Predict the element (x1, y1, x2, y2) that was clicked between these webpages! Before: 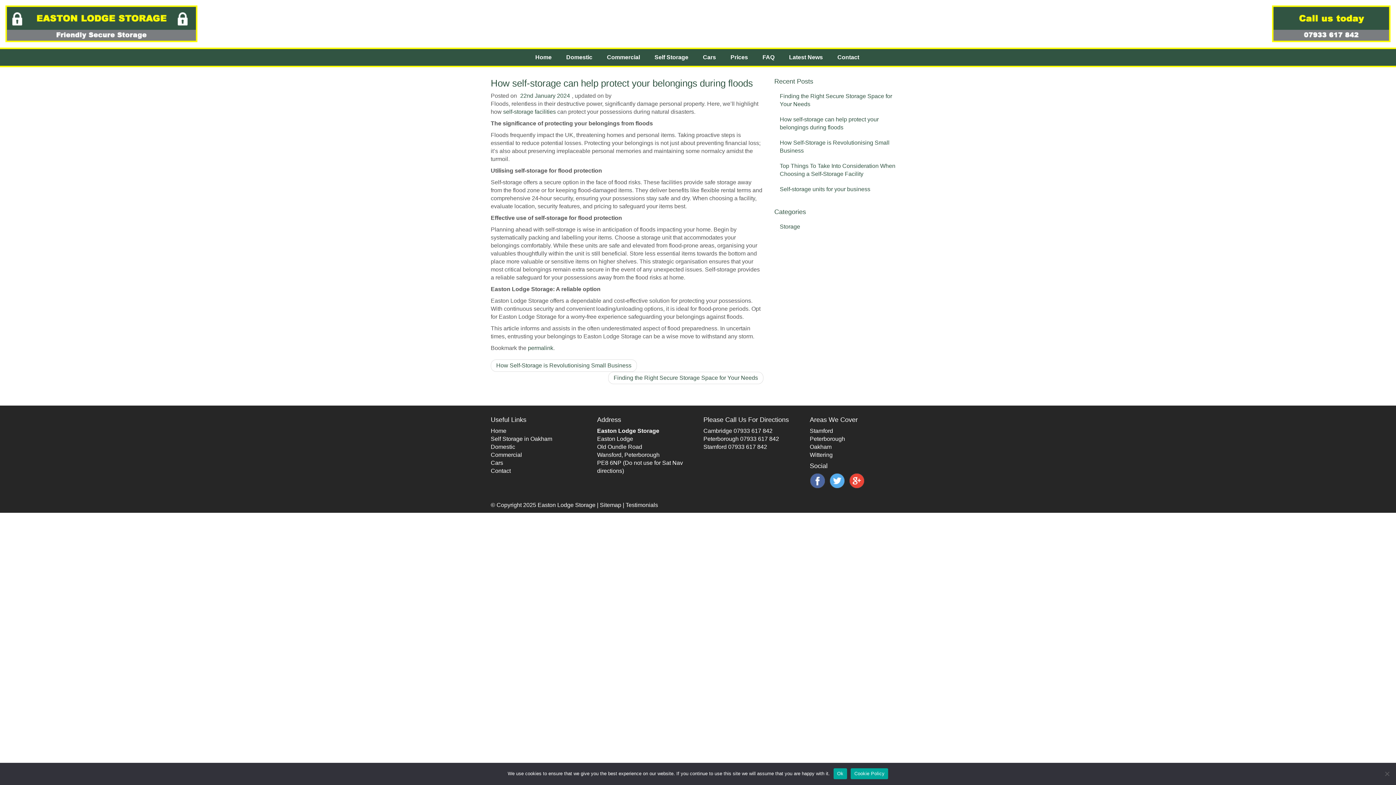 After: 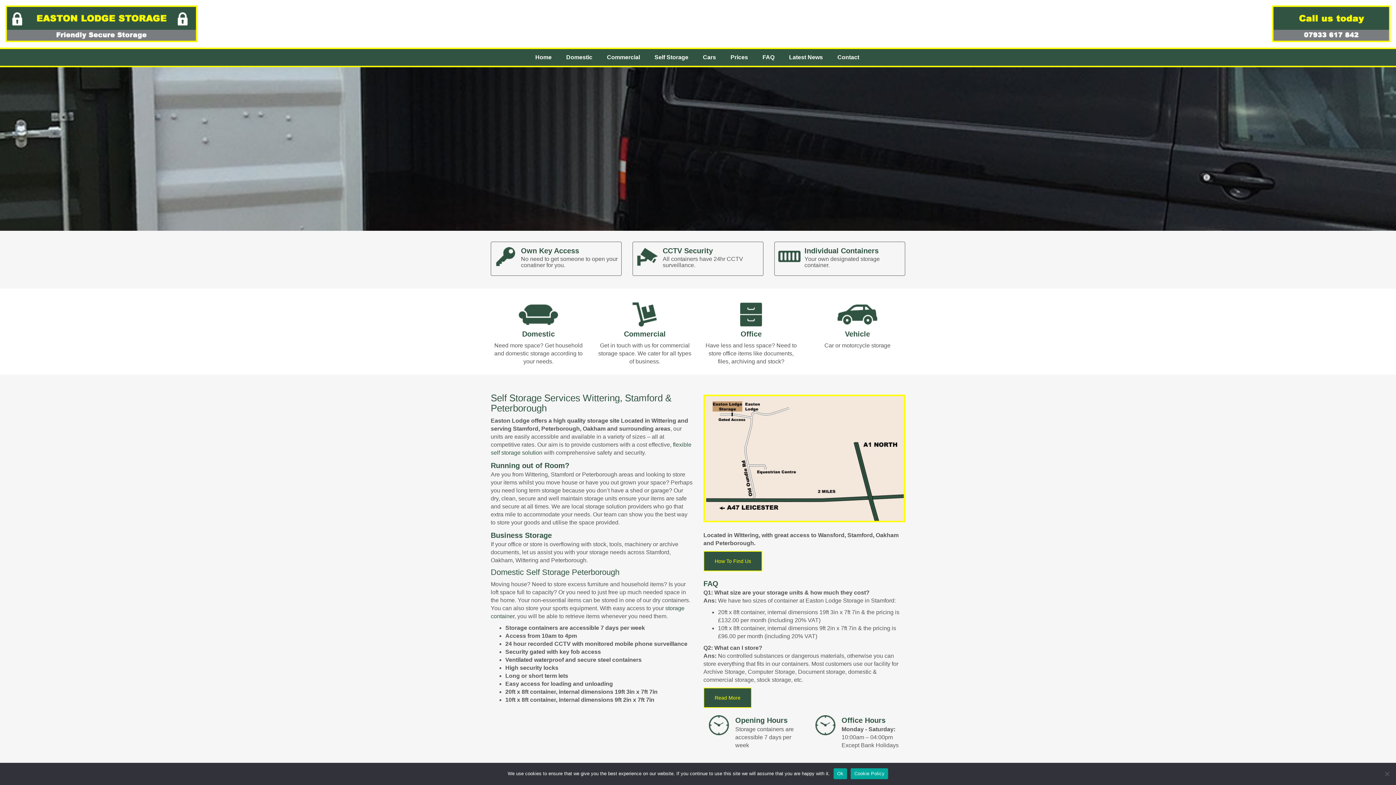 Action: label: self-storage facilities bbox: (503, 108, 556, 114)